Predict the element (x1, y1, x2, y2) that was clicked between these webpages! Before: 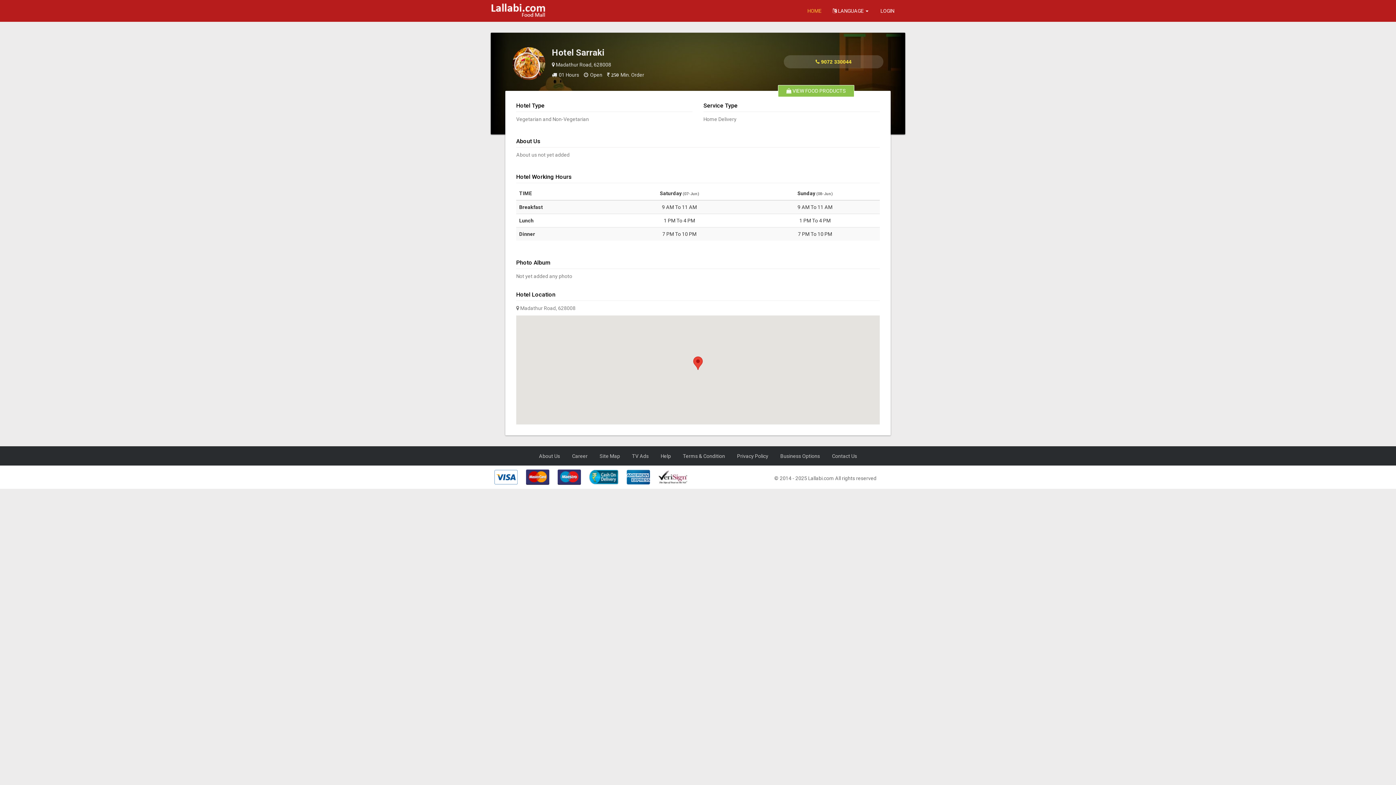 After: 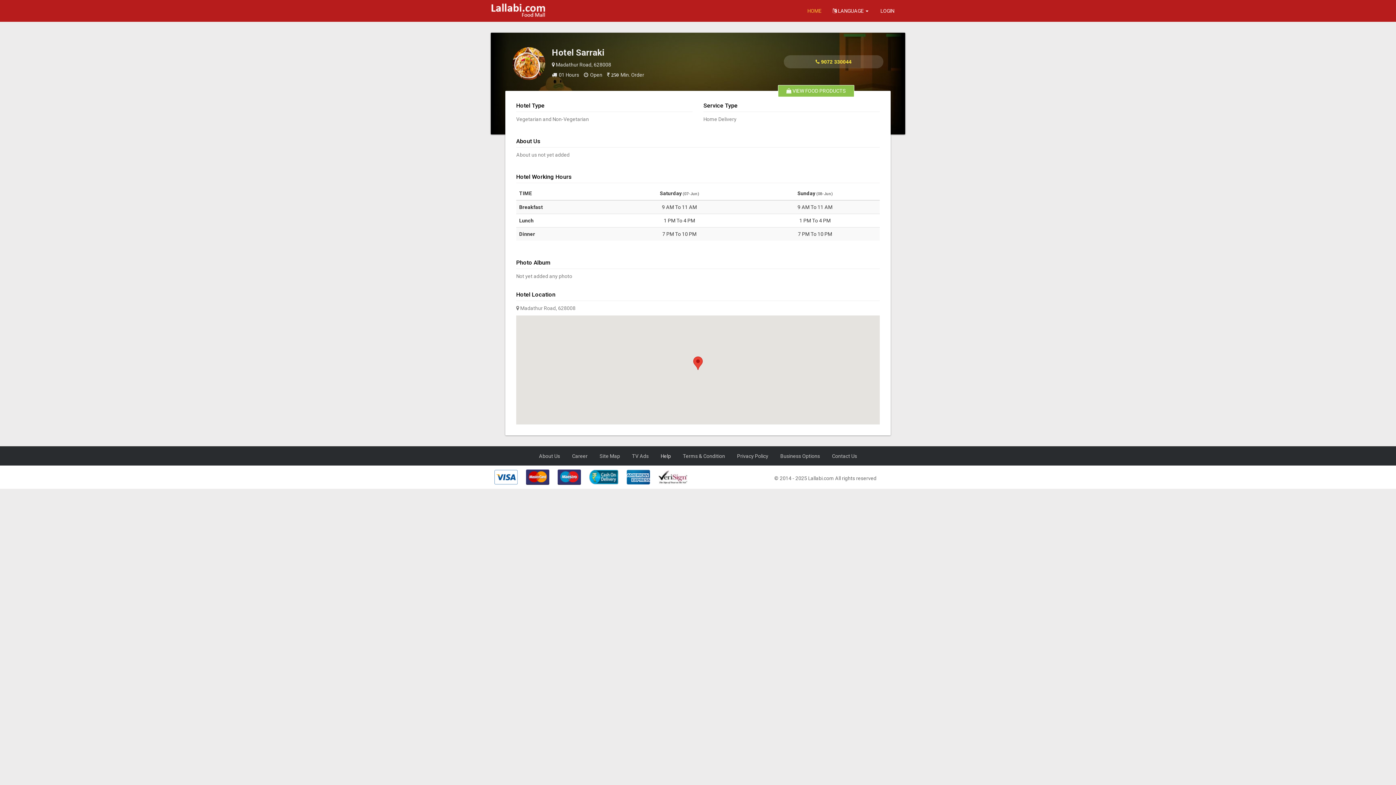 Action: bbox: (660, 453, 671, 459) label: Help